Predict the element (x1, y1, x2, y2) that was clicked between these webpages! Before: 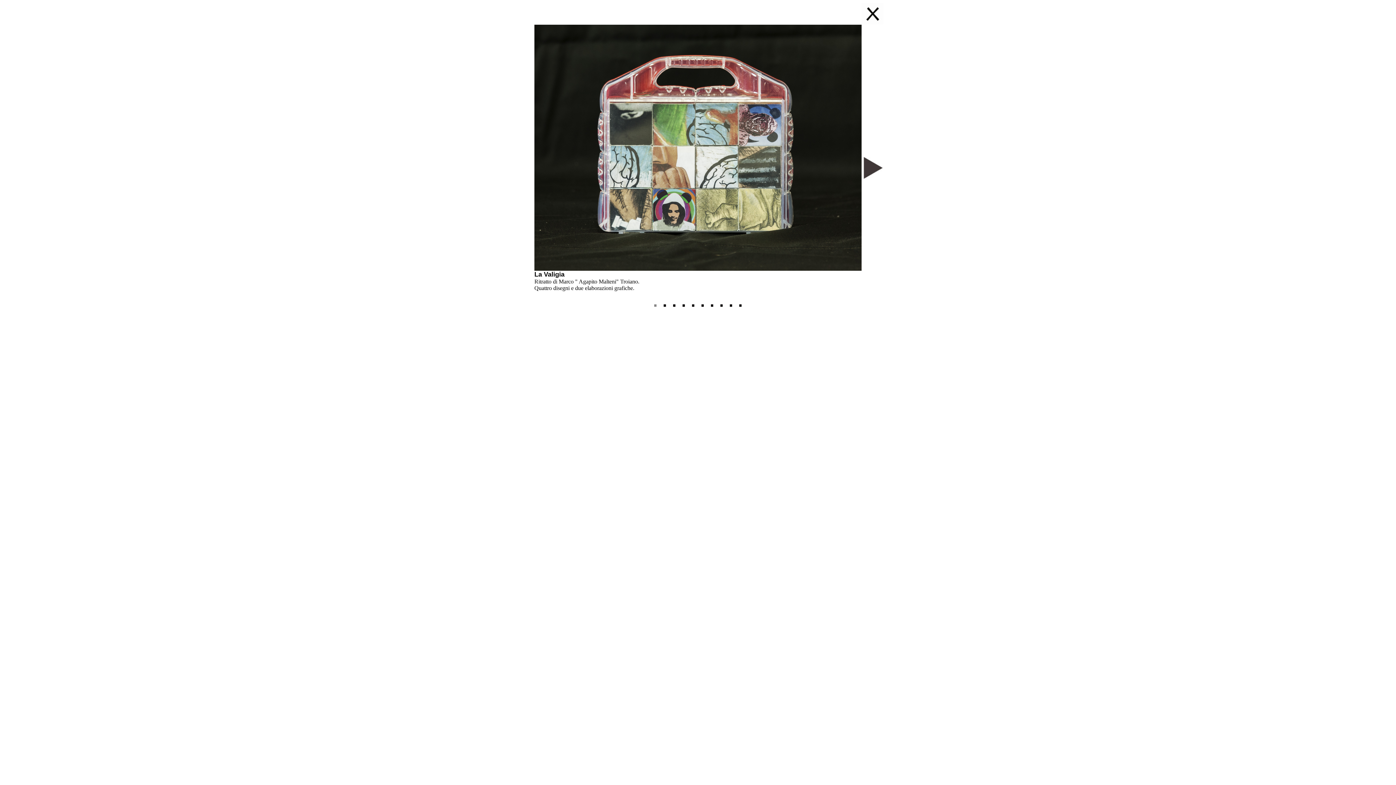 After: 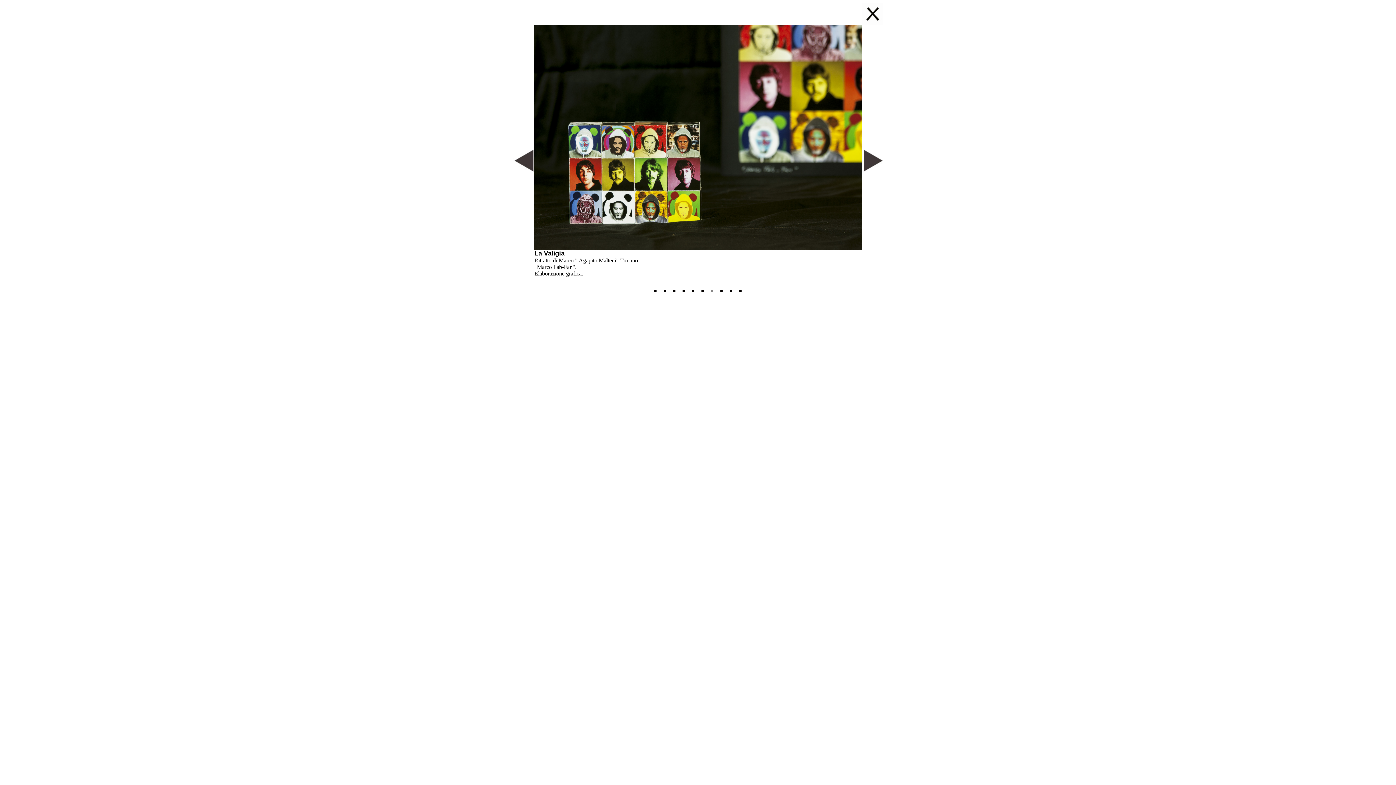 Action: bbox: (710, 292, 714, 310) label: .